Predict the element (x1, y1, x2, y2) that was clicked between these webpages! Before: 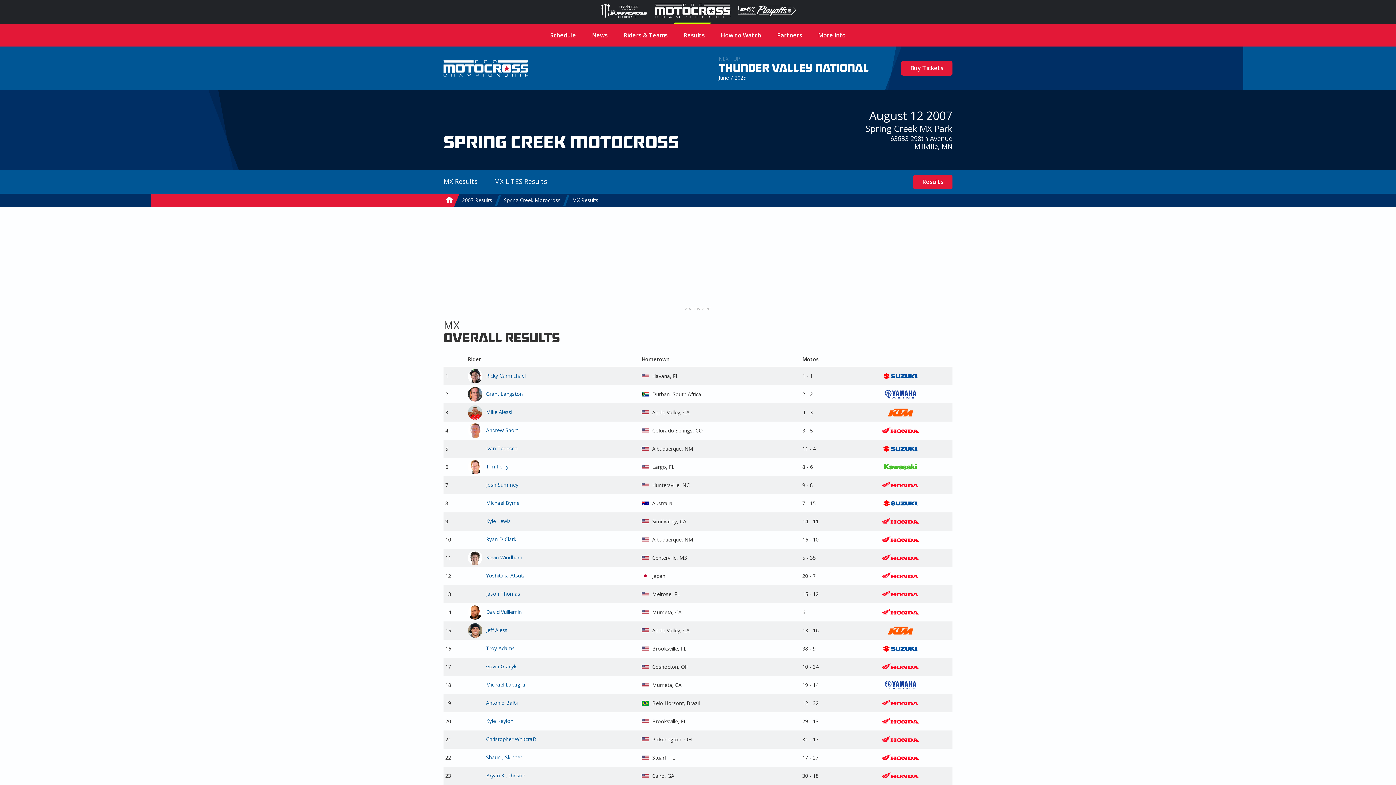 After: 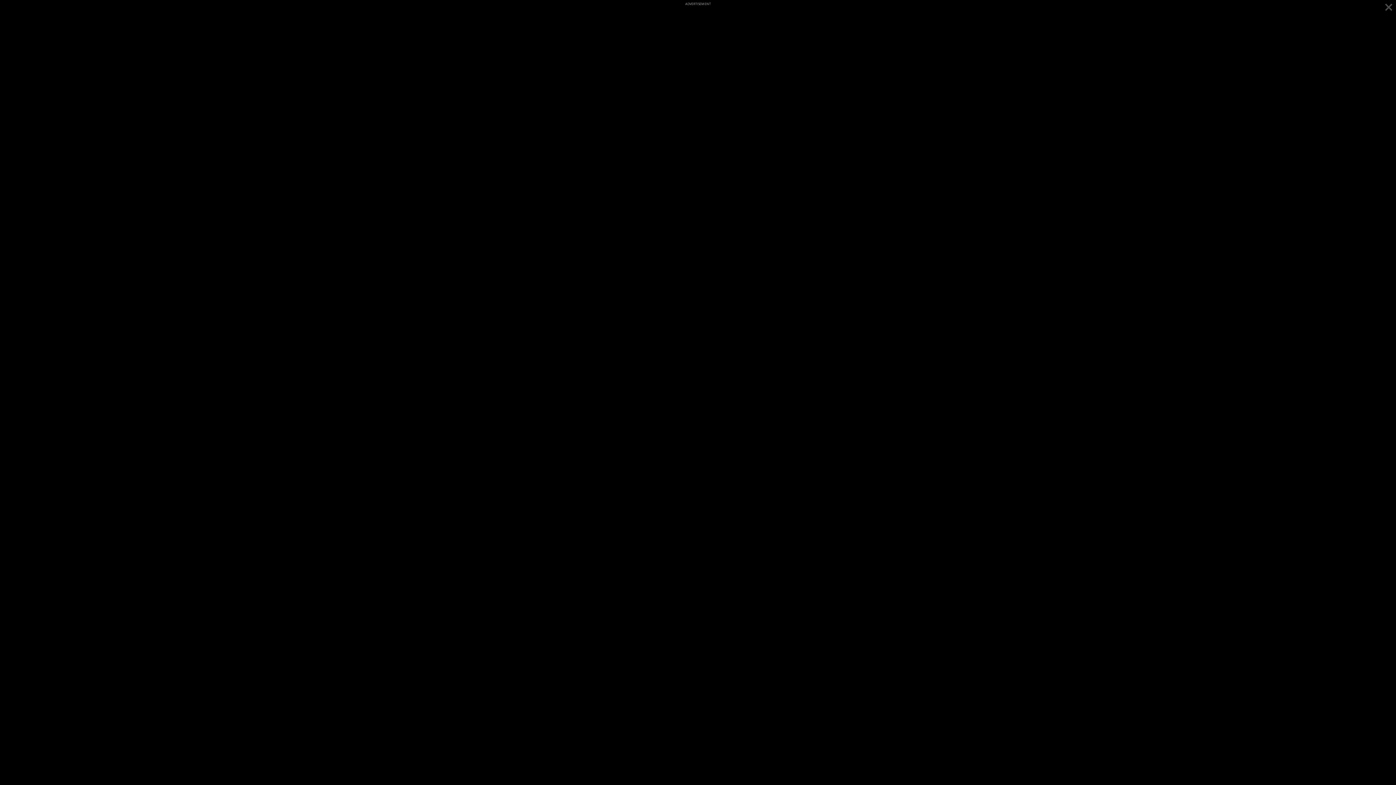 Action: bbox: (468, 478, 482, 492)